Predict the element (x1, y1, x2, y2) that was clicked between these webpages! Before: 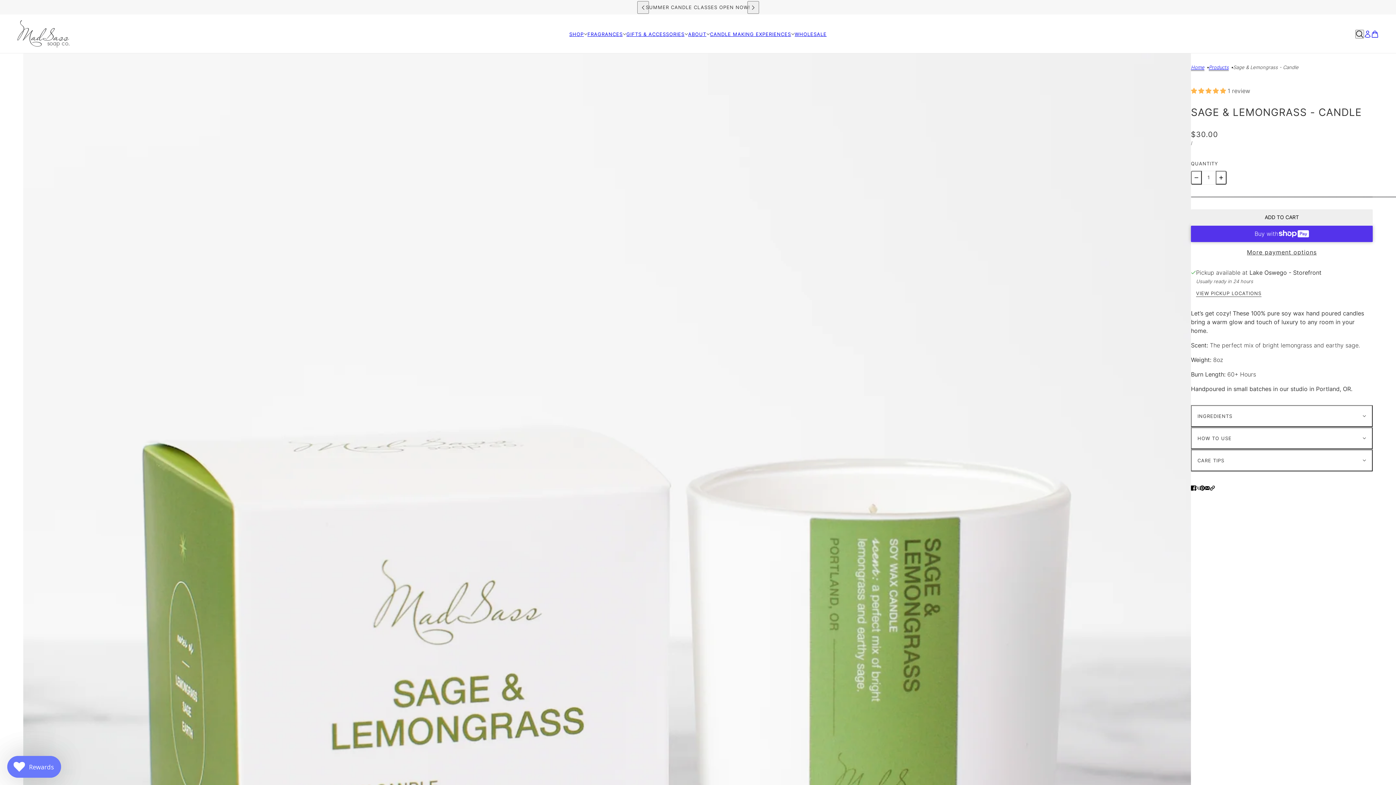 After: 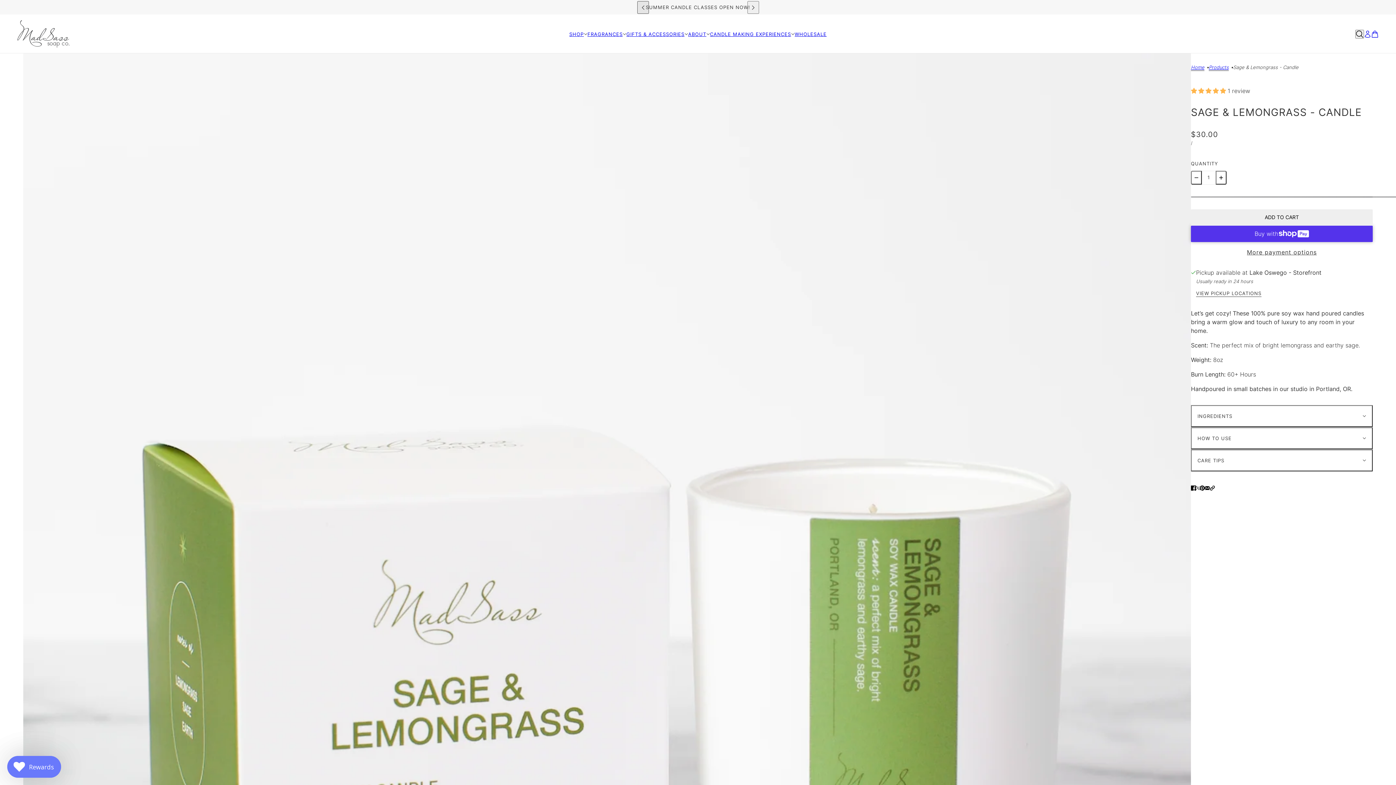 Action: label: previous bbox: (637, 0, 648, 13)